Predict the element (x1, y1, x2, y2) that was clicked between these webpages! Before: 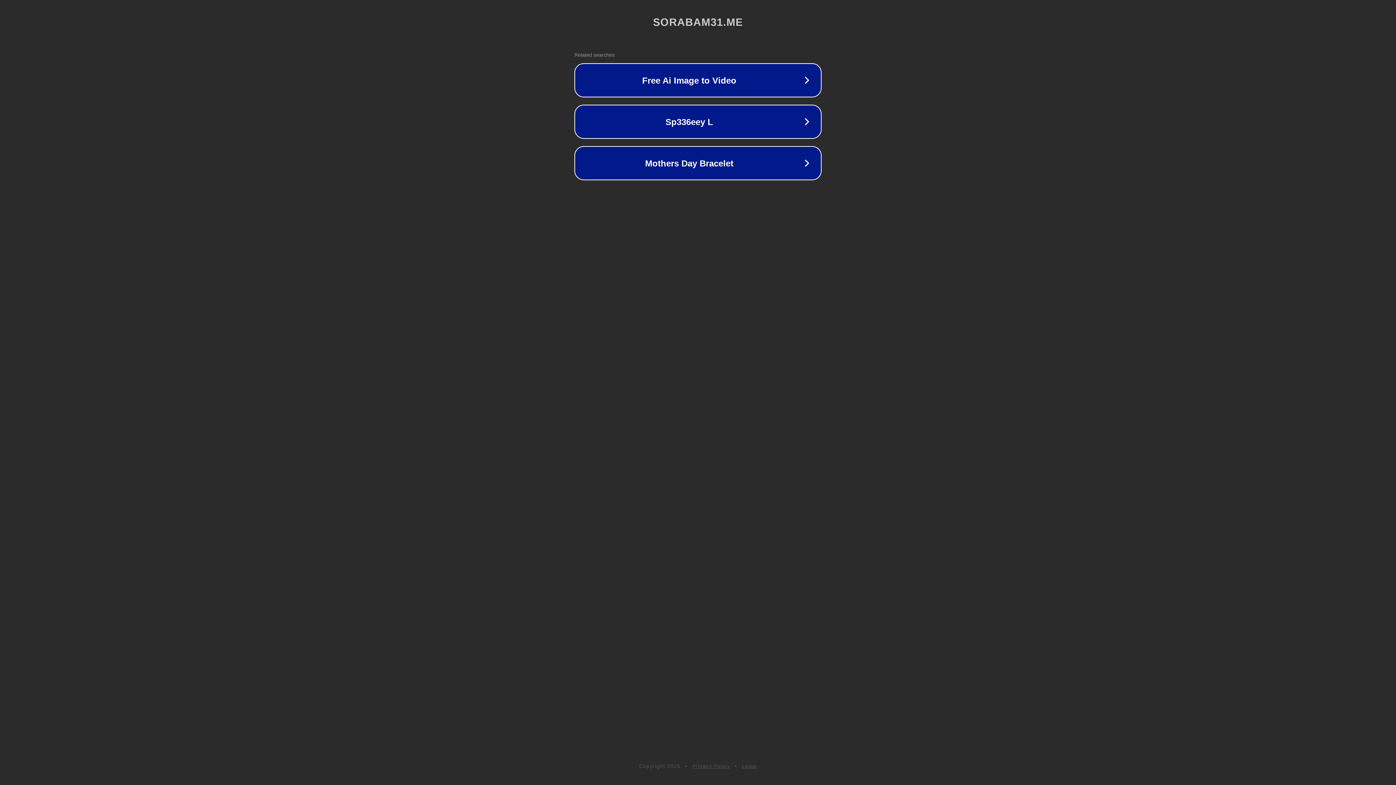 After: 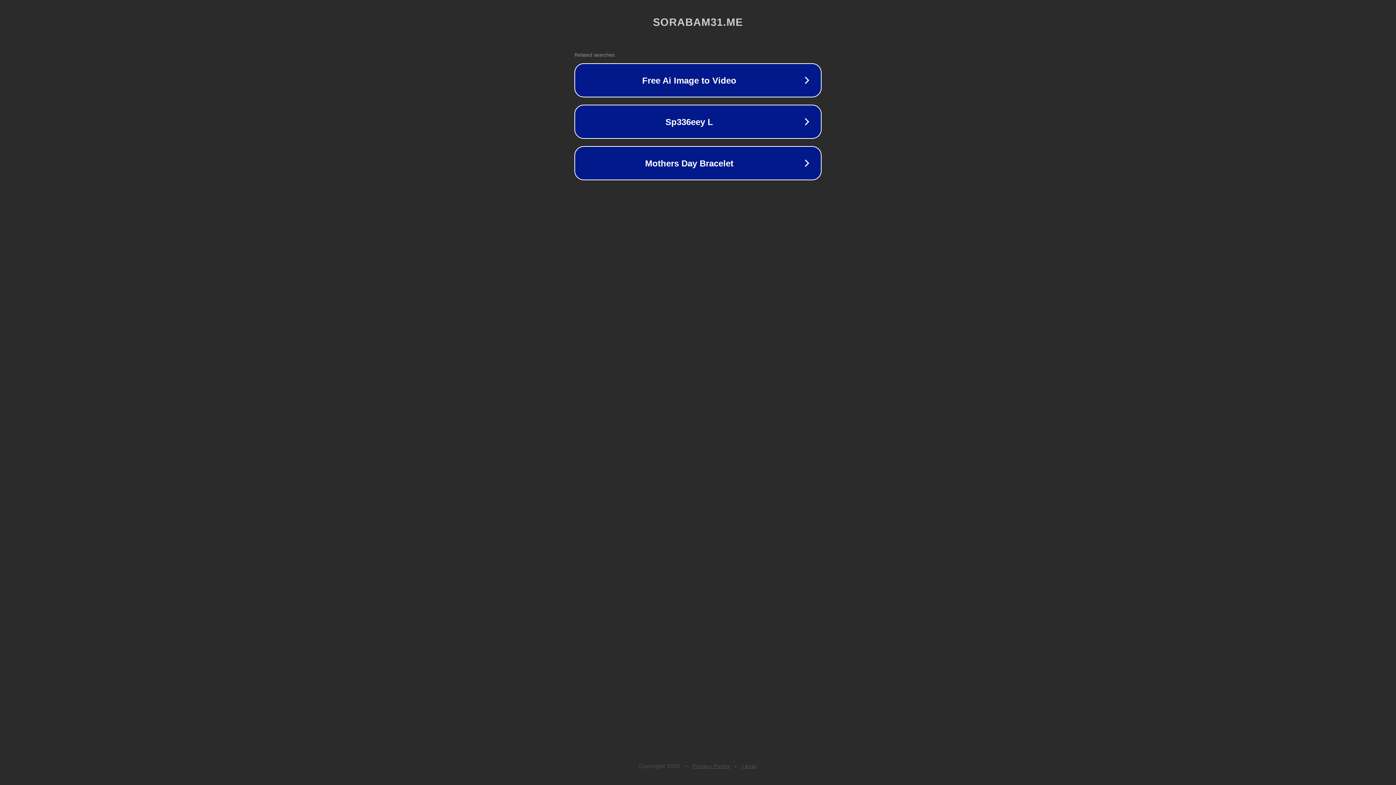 Action: label: Legal bbox: (742, 763, 757, 769)